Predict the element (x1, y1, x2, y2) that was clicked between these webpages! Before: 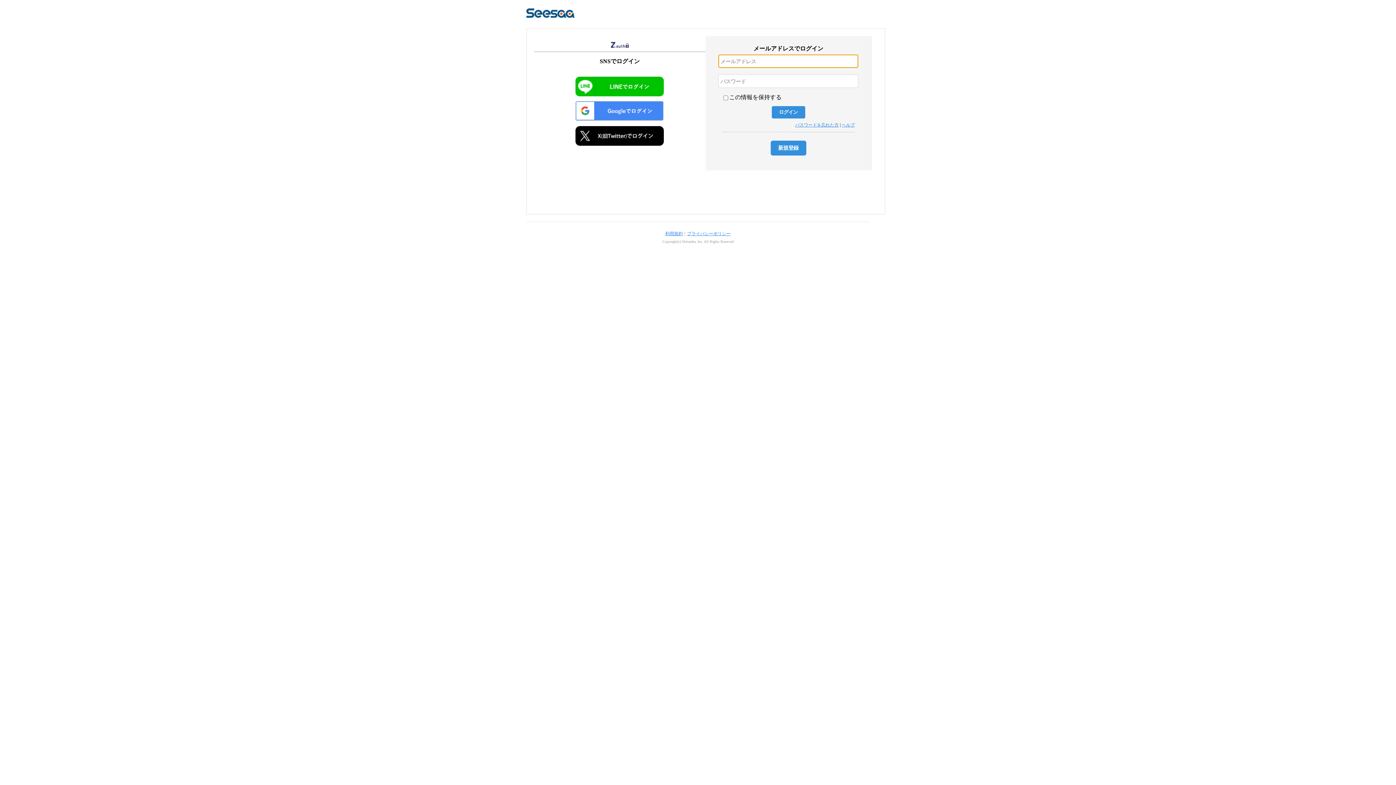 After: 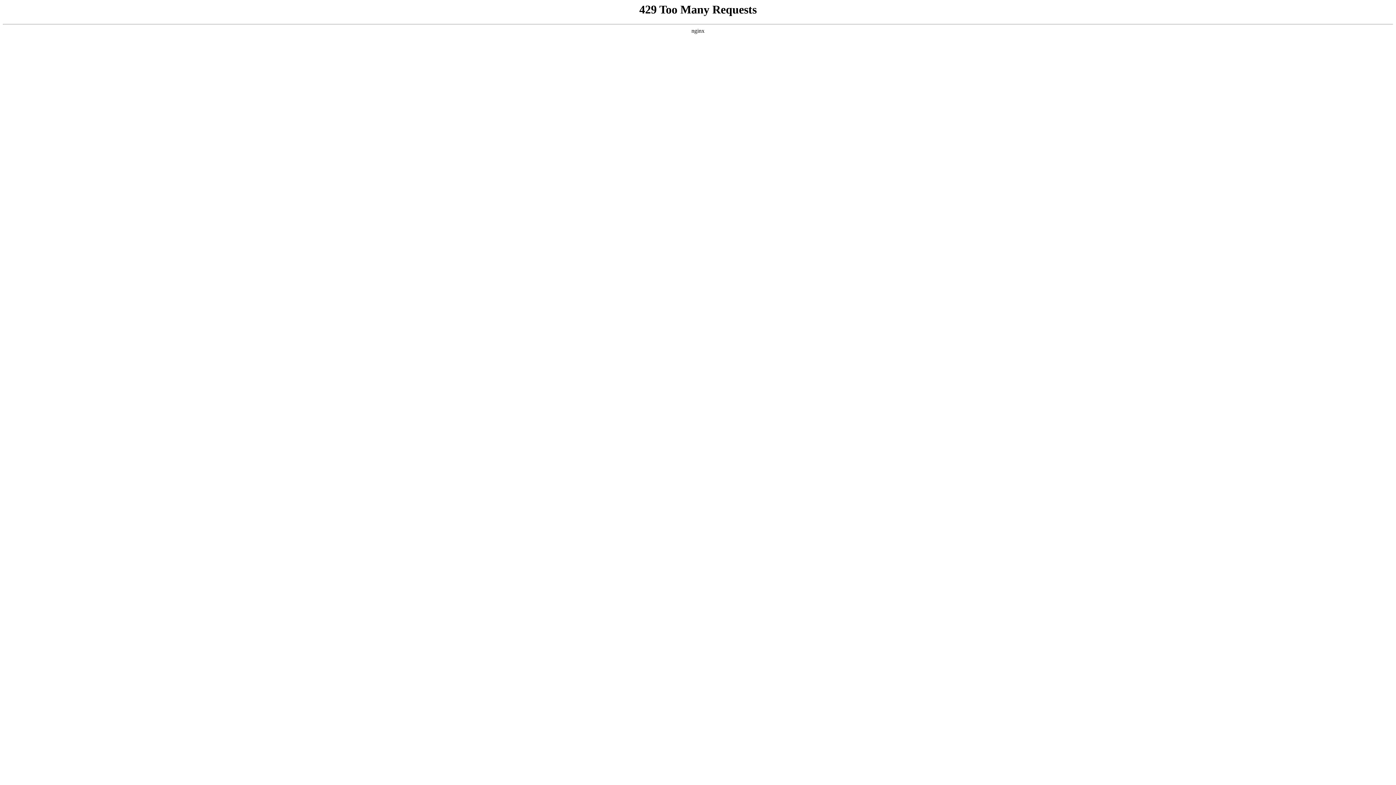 Action: bbox: (841, 122, 855, 127) label: ヘルプ